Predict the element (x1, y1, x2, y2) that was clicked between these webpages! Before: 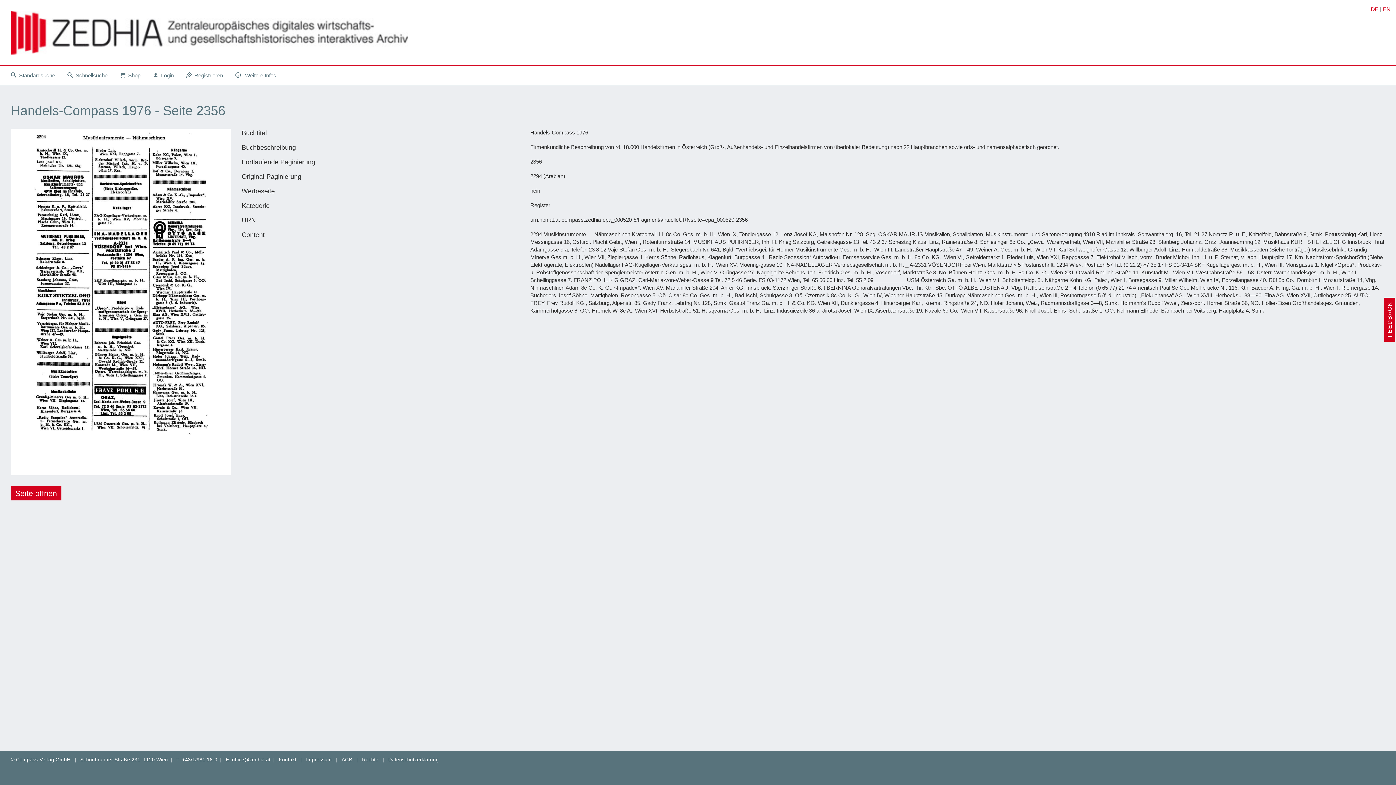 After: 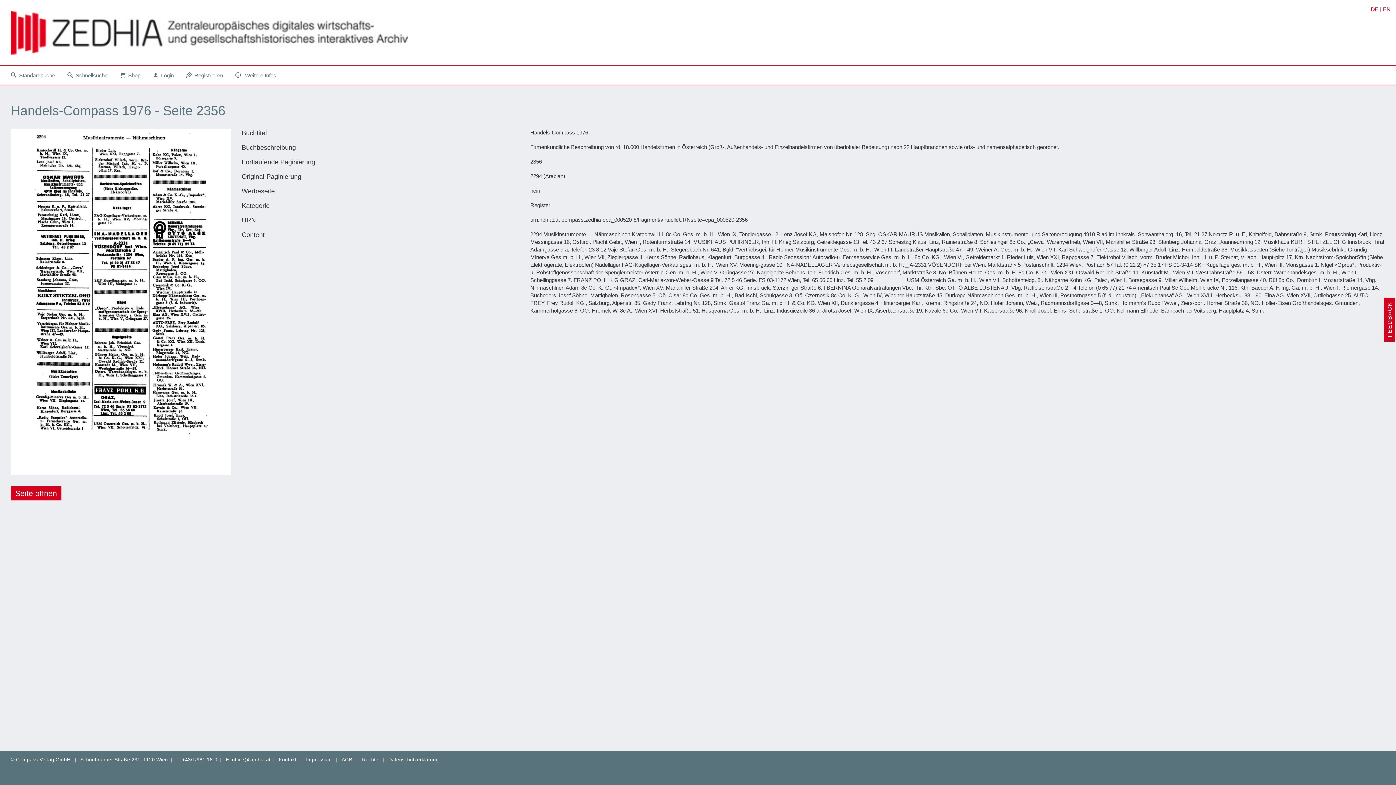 Action: label: Kontakt bbox: (278, 757, 296, 762)